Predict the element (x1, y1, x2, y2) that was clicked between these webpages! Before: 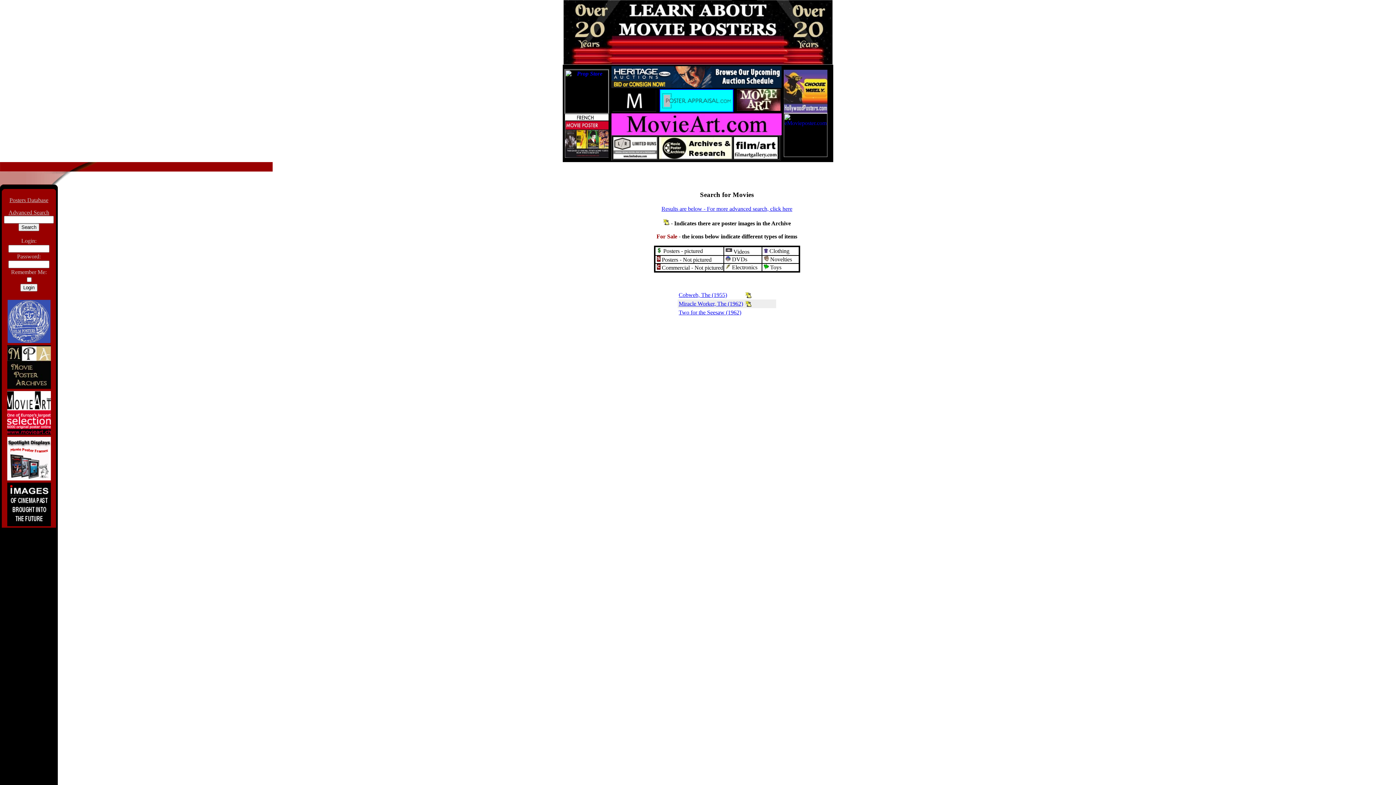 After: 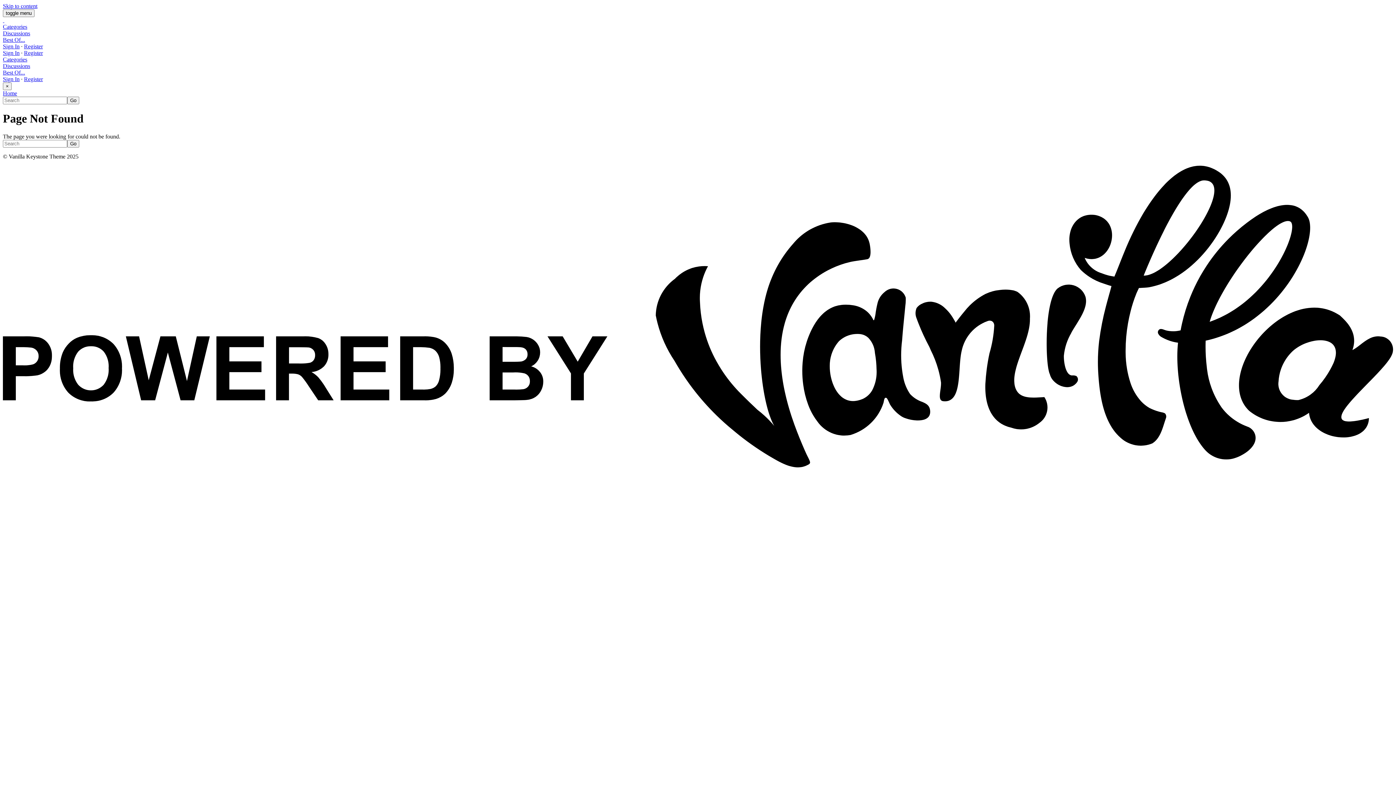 Action: bbox: (612, 106, 656, 112)